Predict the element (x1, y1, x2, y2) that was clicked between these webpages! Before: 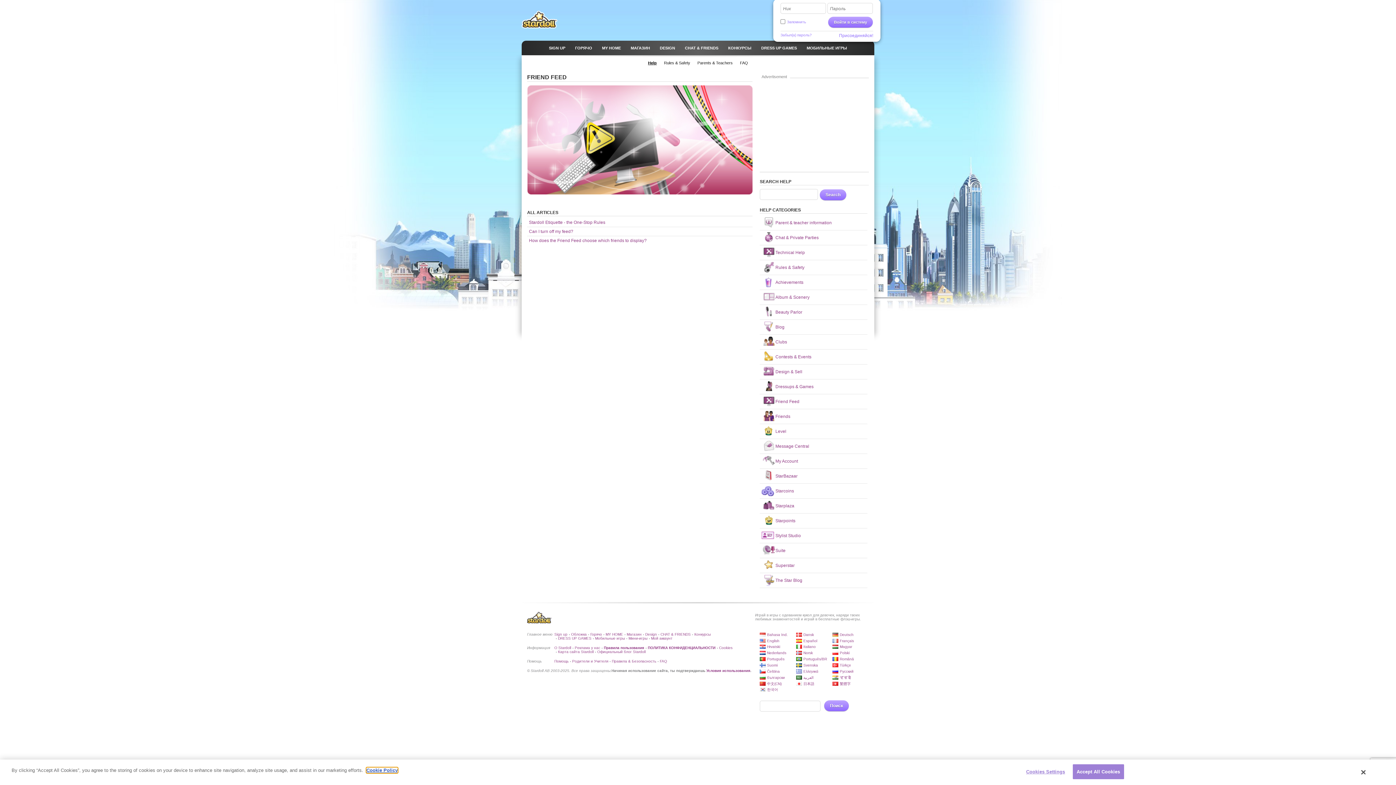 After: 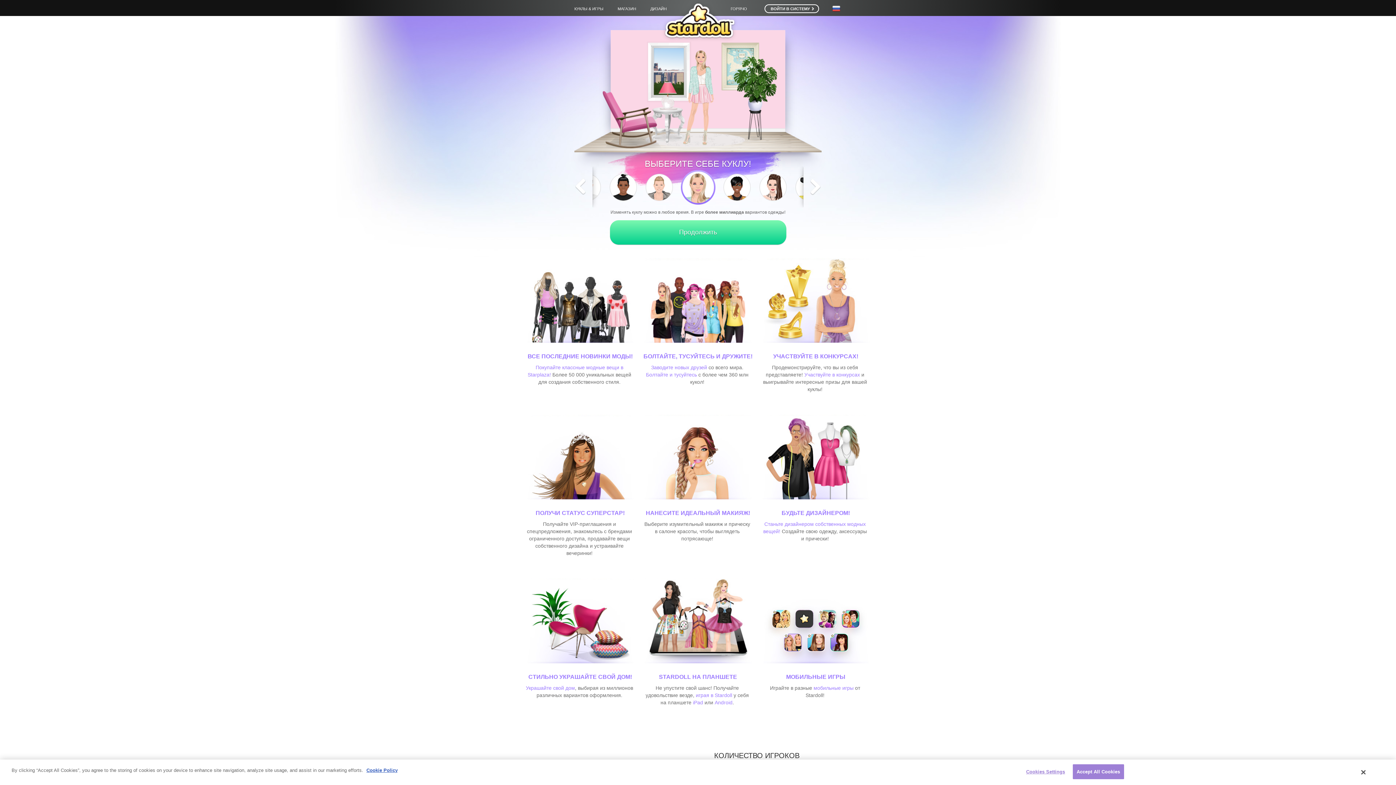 Action: bbox: (571, 632, 586, 636) label: Обложка